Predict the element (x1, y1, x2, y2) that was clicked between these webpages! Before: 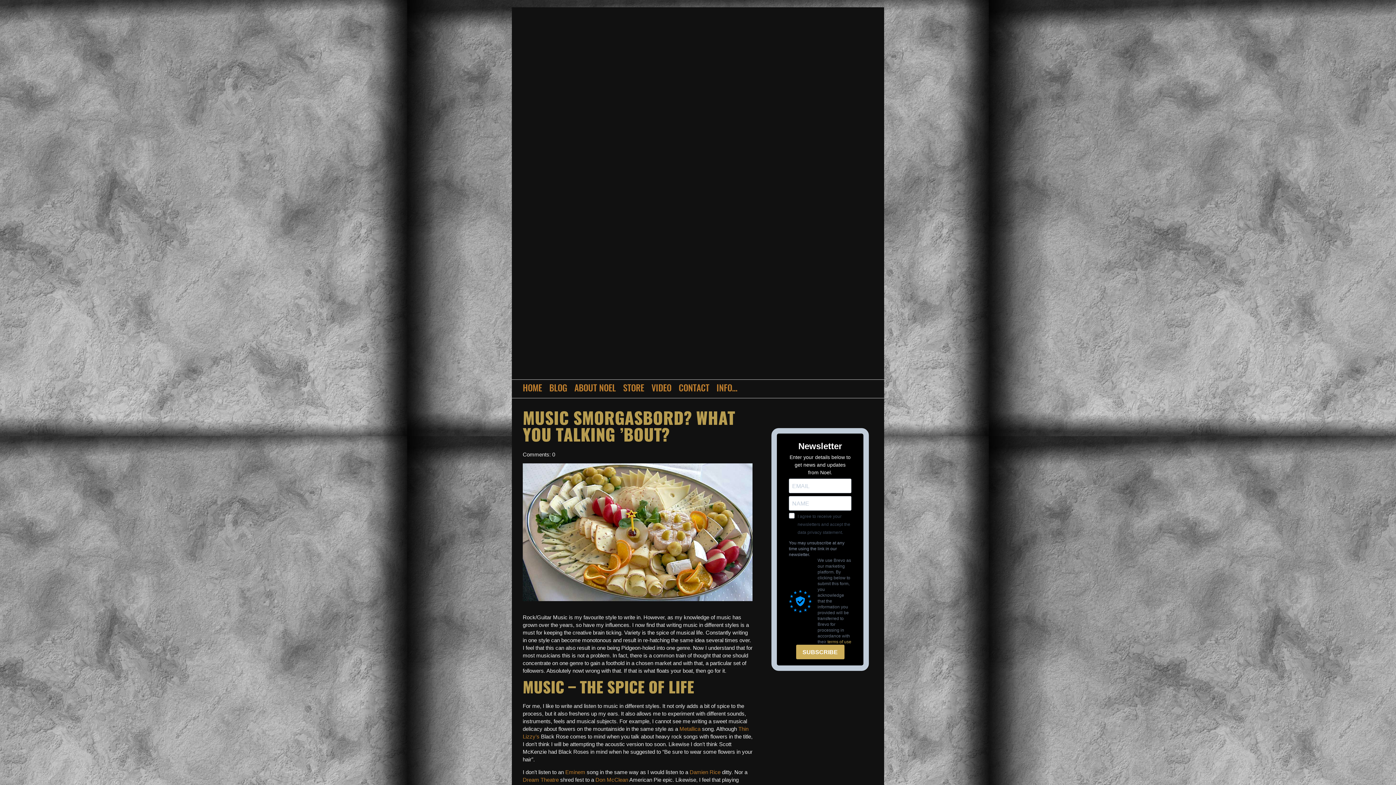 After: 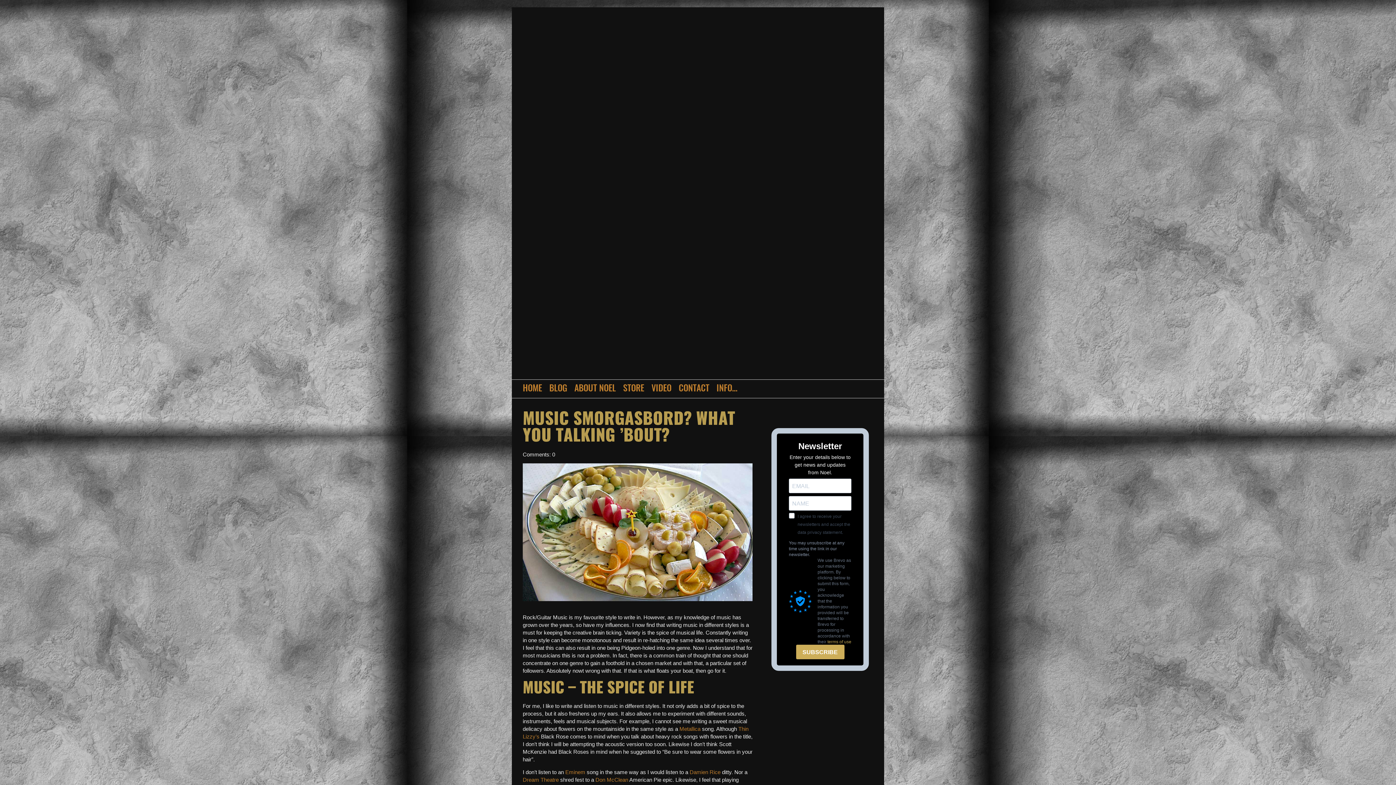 Action: bbox: (837, 31, 849, 37)